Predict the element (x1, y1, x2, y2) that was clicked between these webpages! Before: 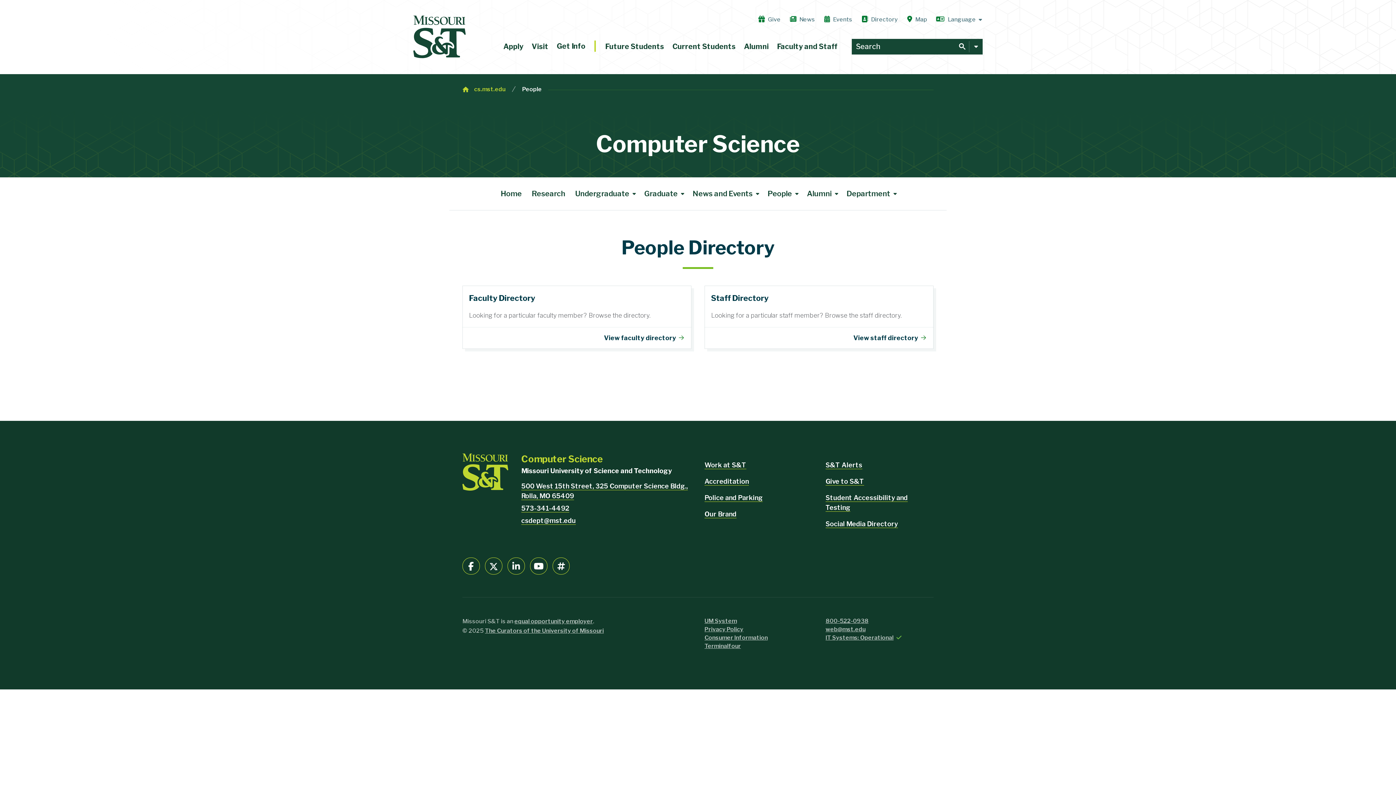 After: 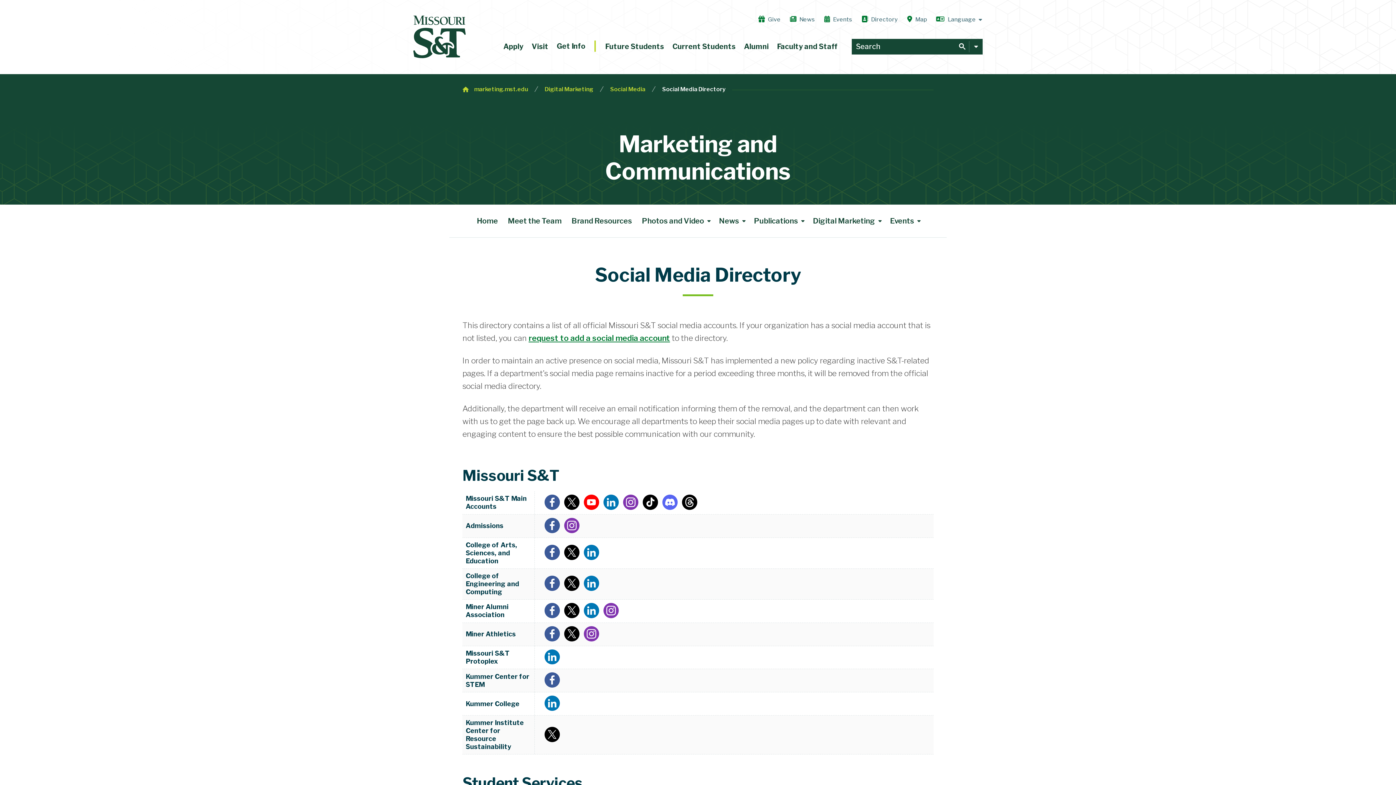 Action: label: All S&T Accounts bbox: (552, 557, 569, 575)